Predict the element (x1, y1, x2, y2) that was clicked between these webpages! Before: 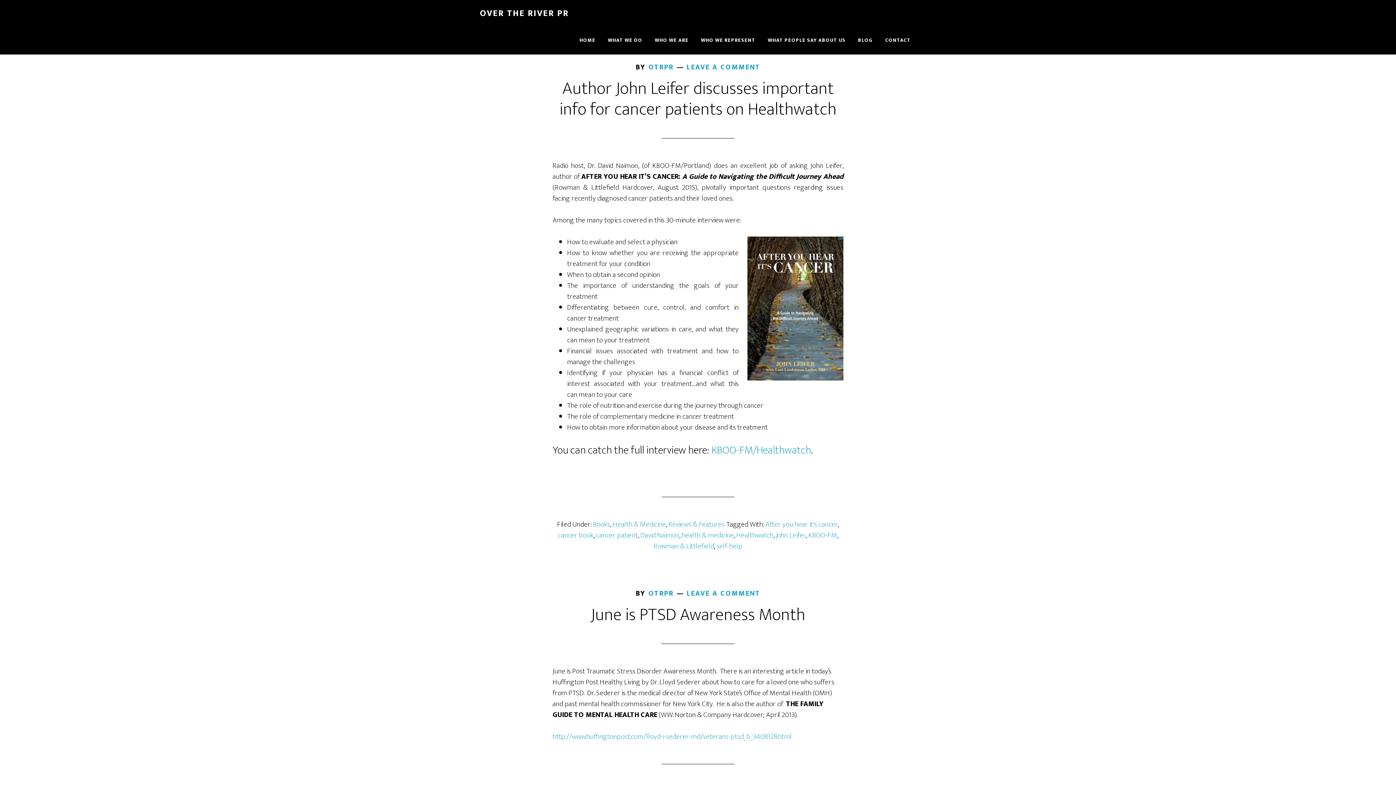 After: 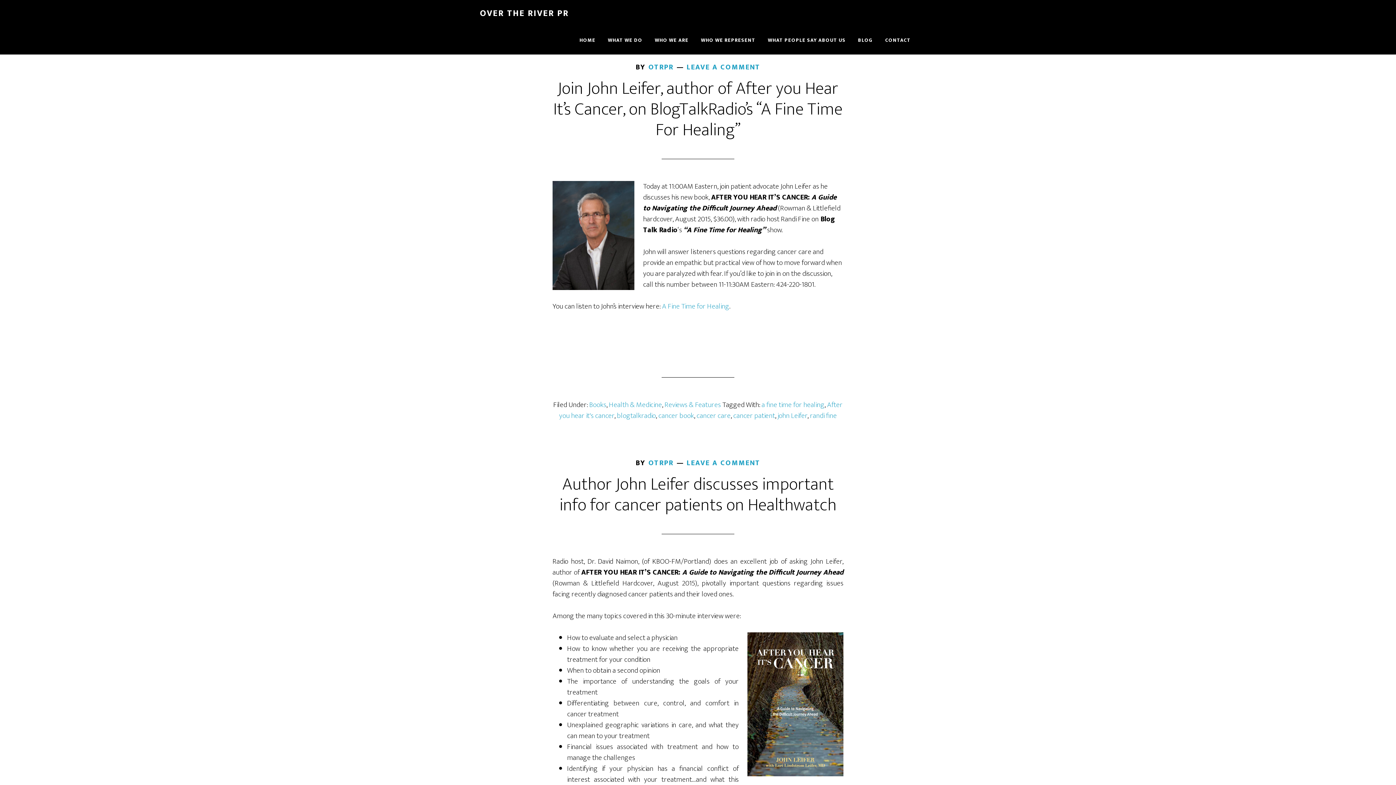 Action: bbox: (558, 529, 593, 541) label: cancer book